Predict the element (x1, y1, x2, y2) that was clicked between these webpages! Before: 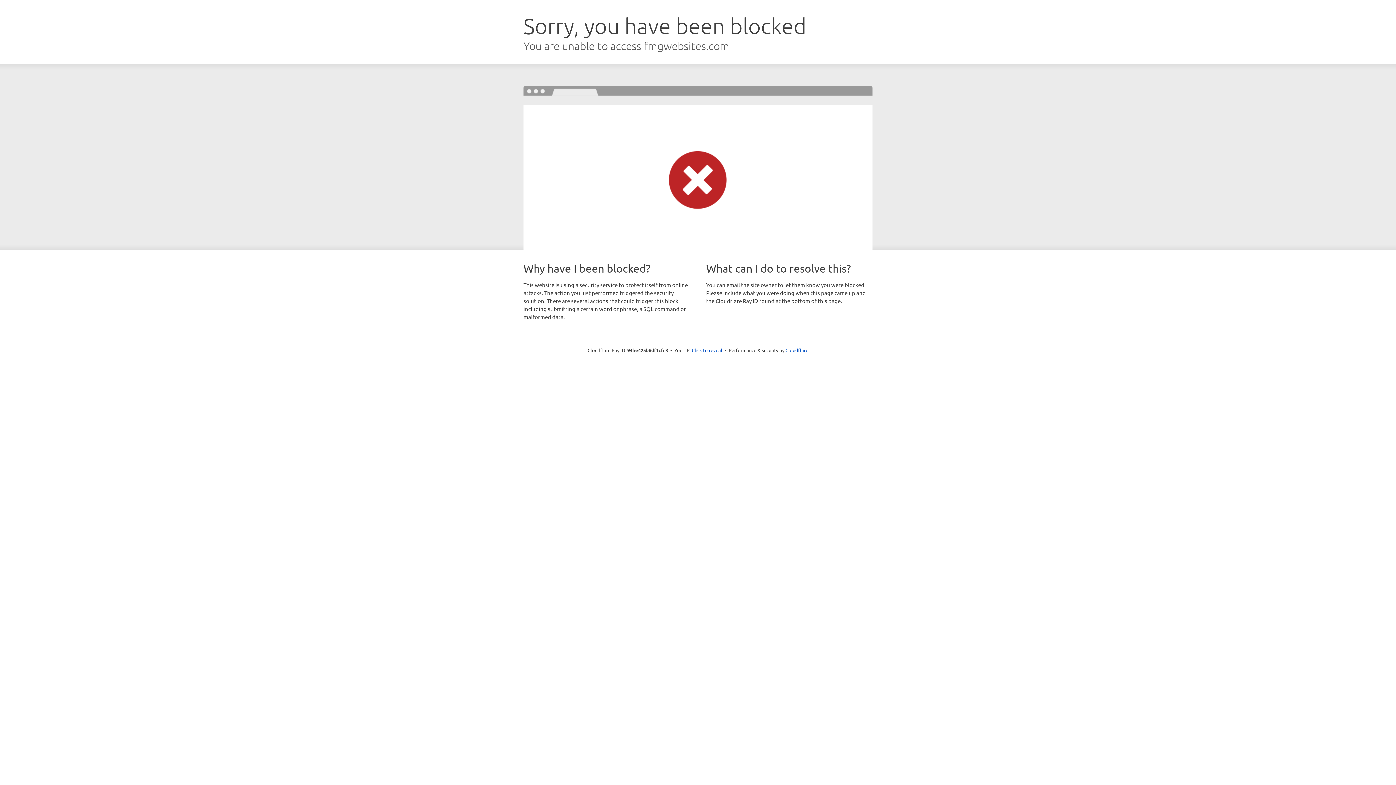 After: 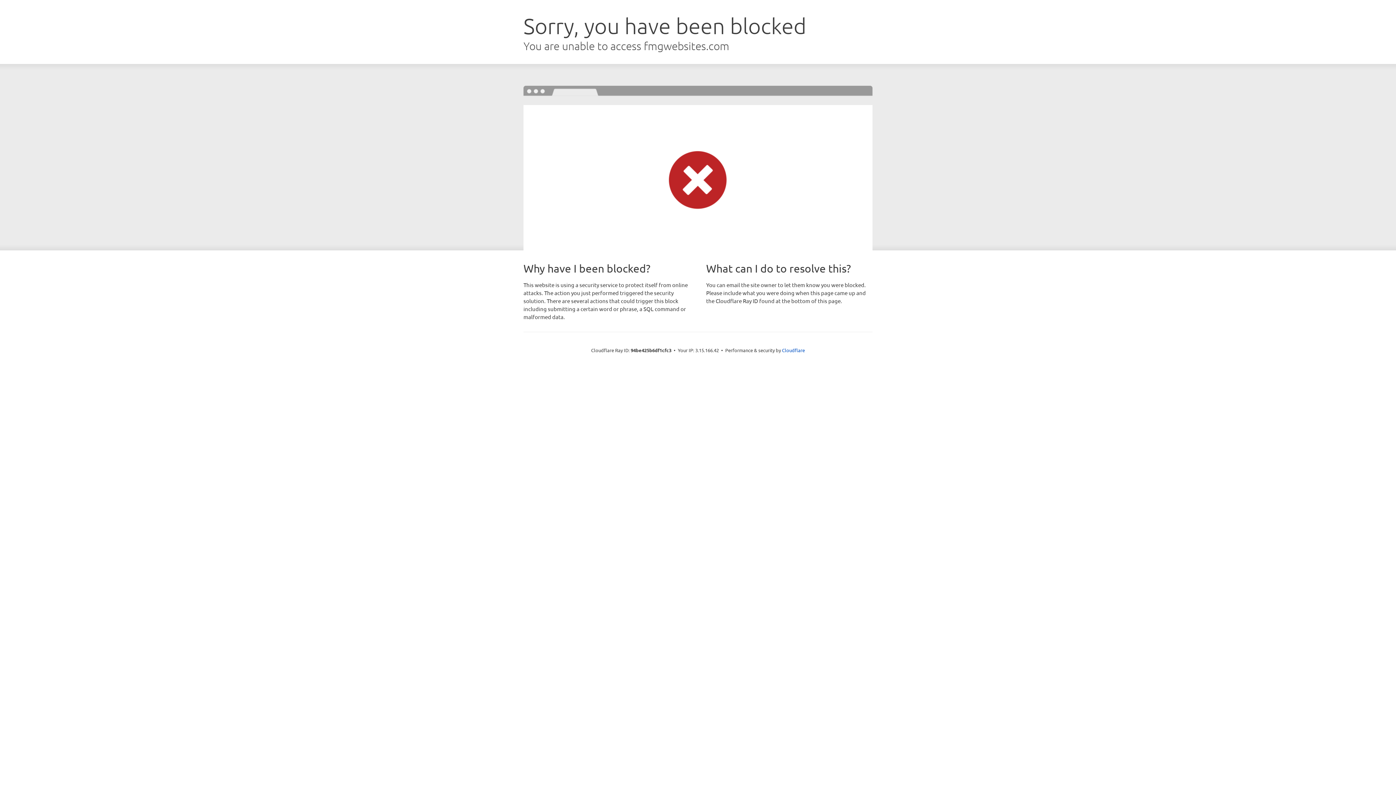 Action: bbox: (692, 346, 722, 353) label: Click to reveal